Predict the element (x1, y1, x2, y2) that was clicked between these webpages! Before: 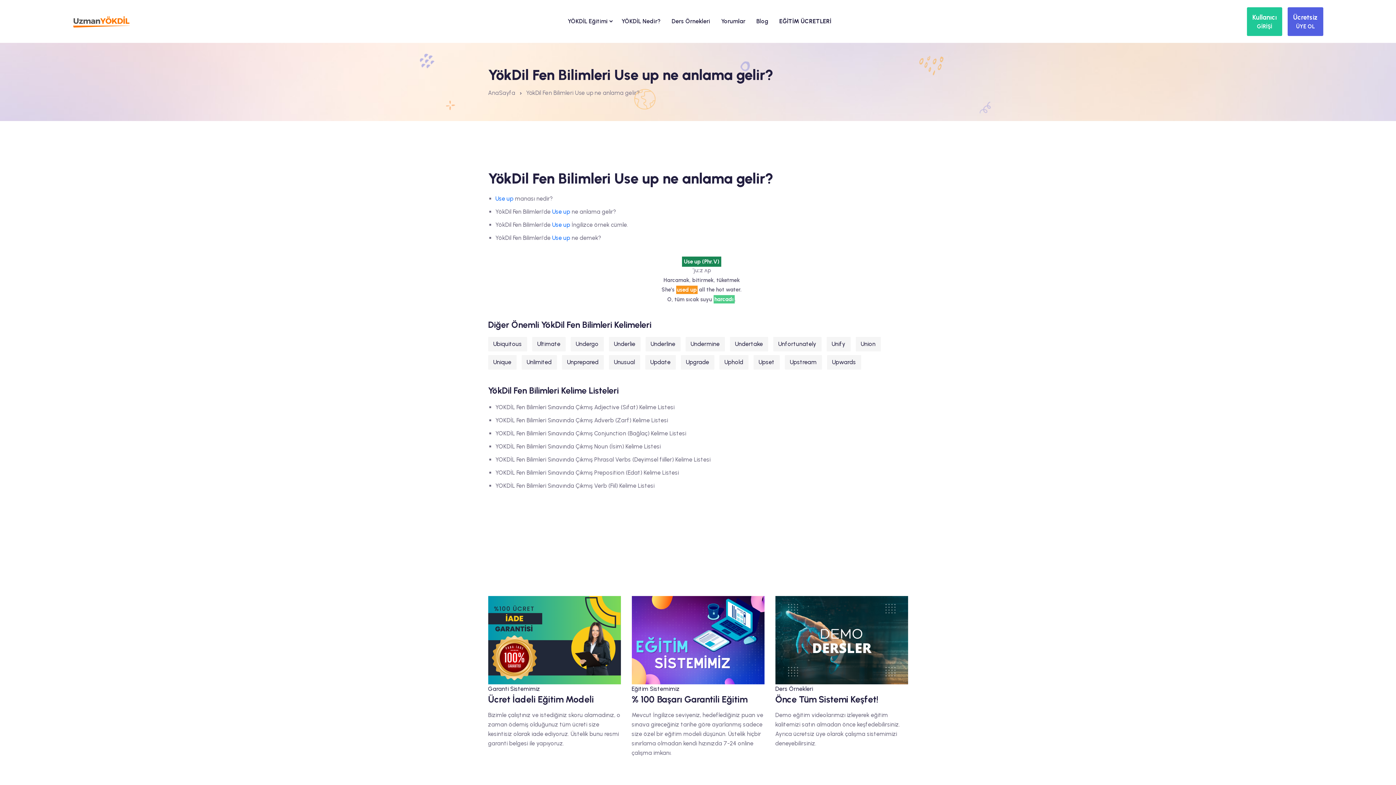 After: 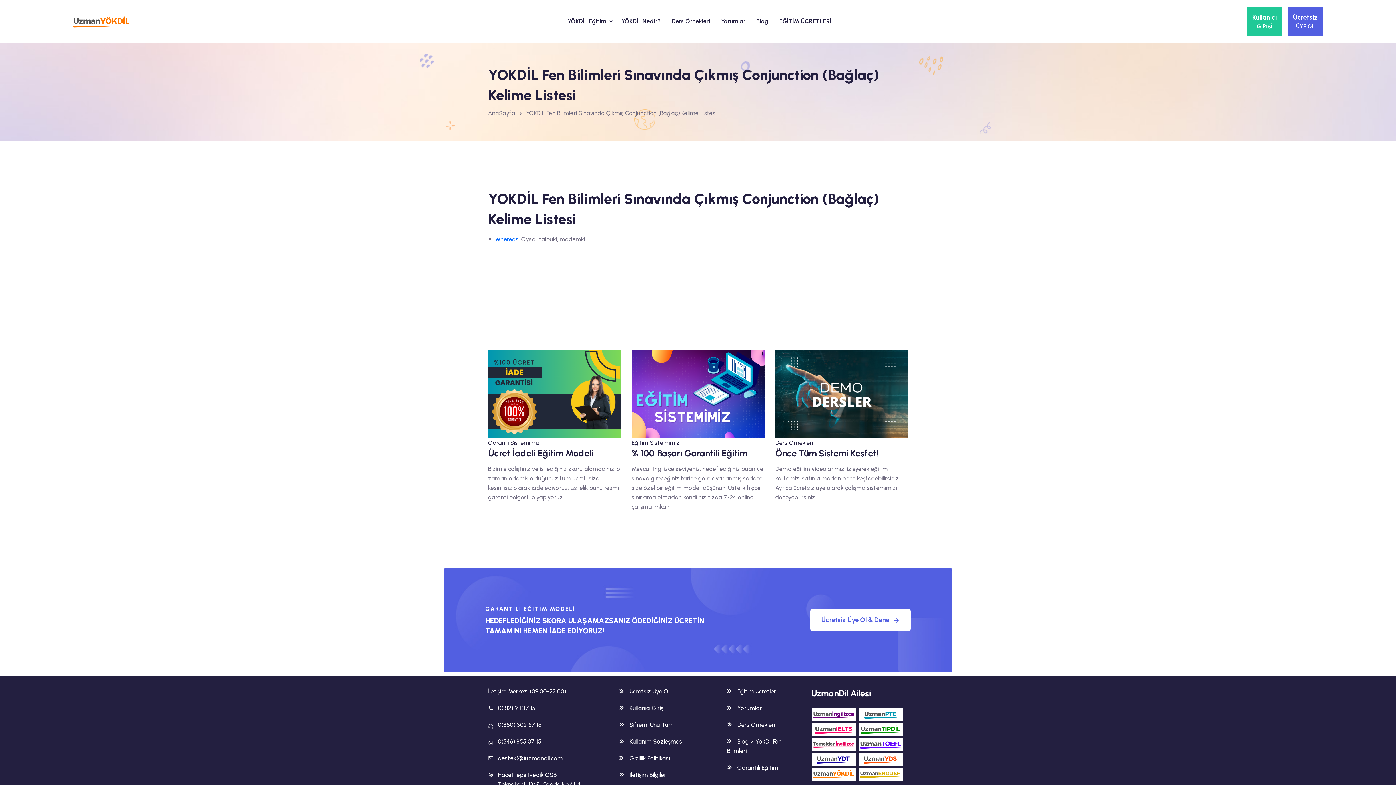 Action: label: YOKDİL Fen Bilimleri Sınavında Çıkmış Conjunction (Bağlaç) Kelime Listesi bbox: (495, 430, 686, 436)